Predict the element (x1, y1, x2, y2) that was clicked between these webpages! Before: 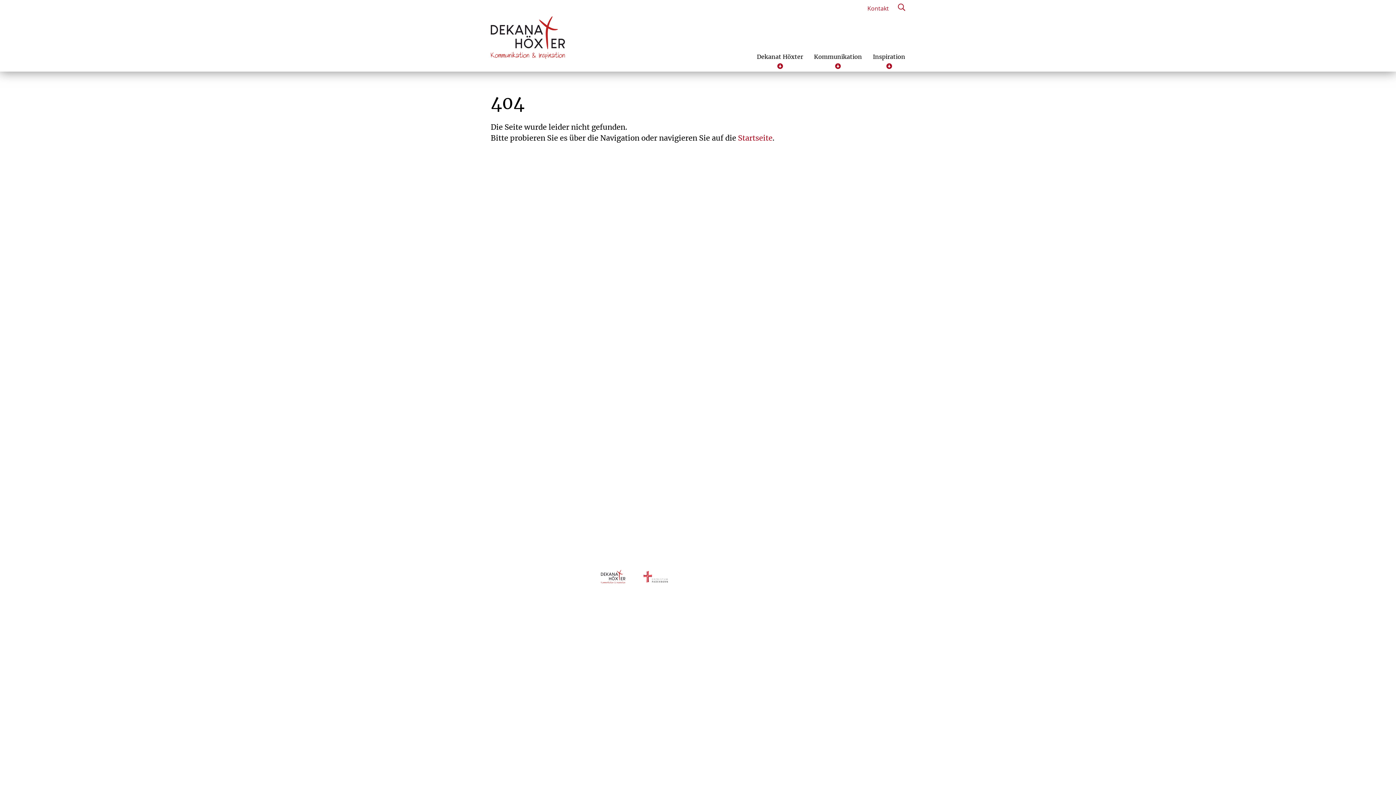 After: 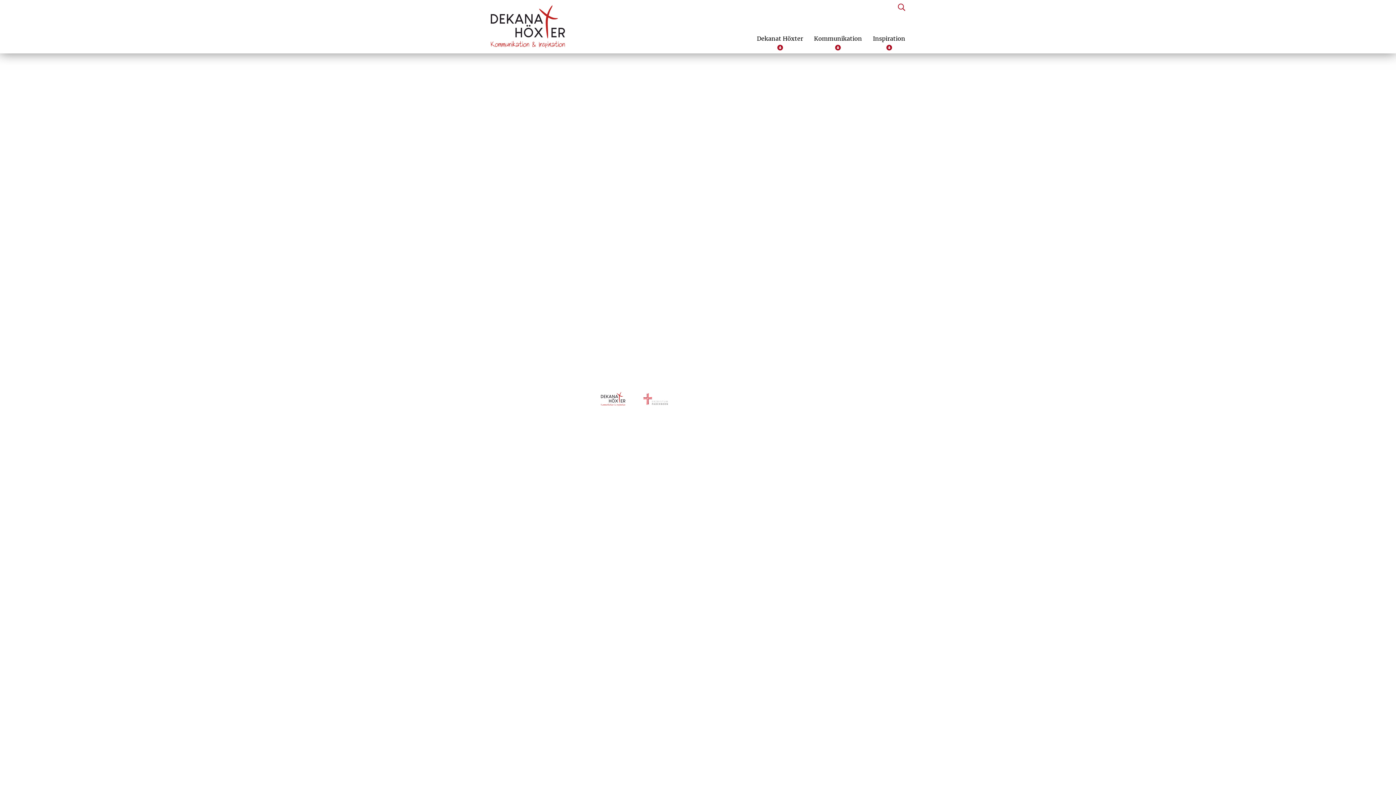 Action: bbox: (643, 177, 667, 976)